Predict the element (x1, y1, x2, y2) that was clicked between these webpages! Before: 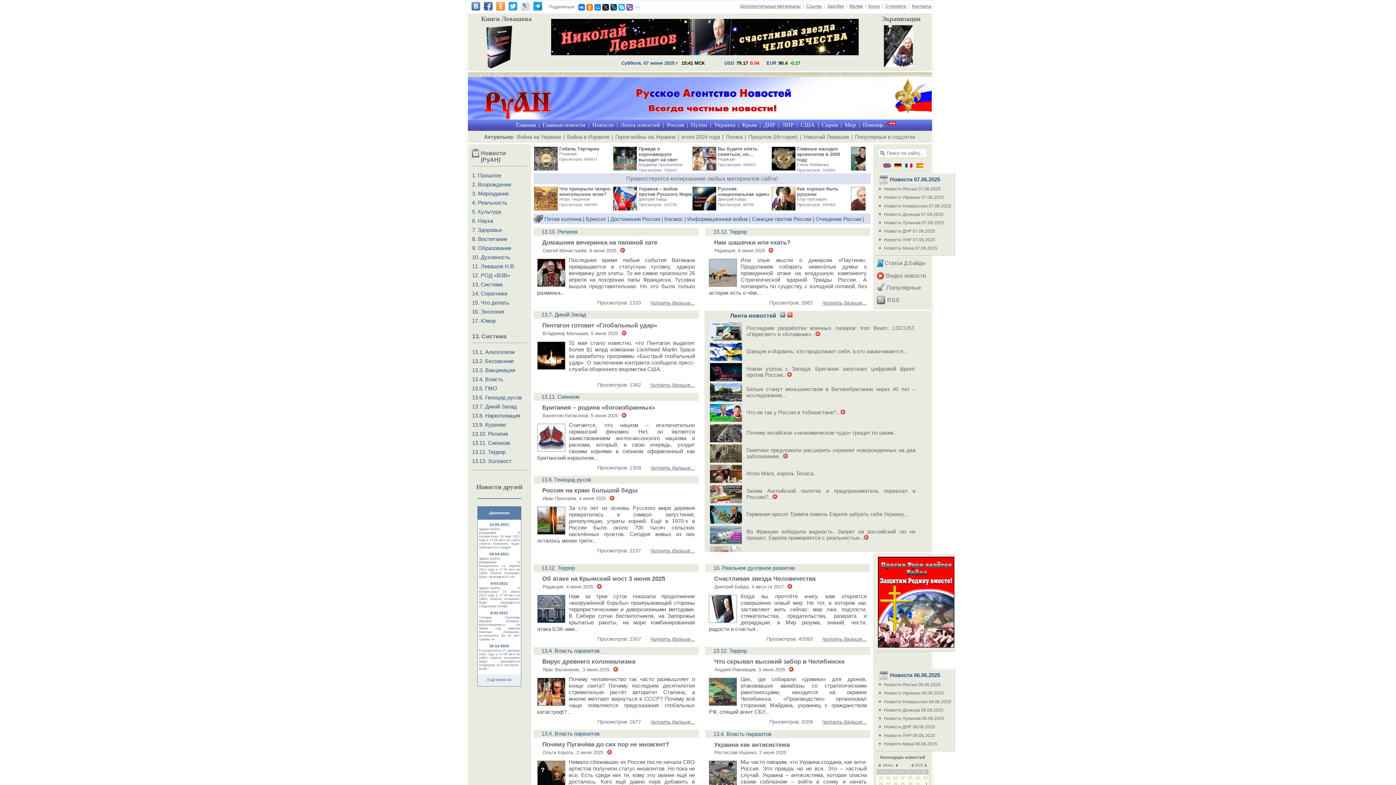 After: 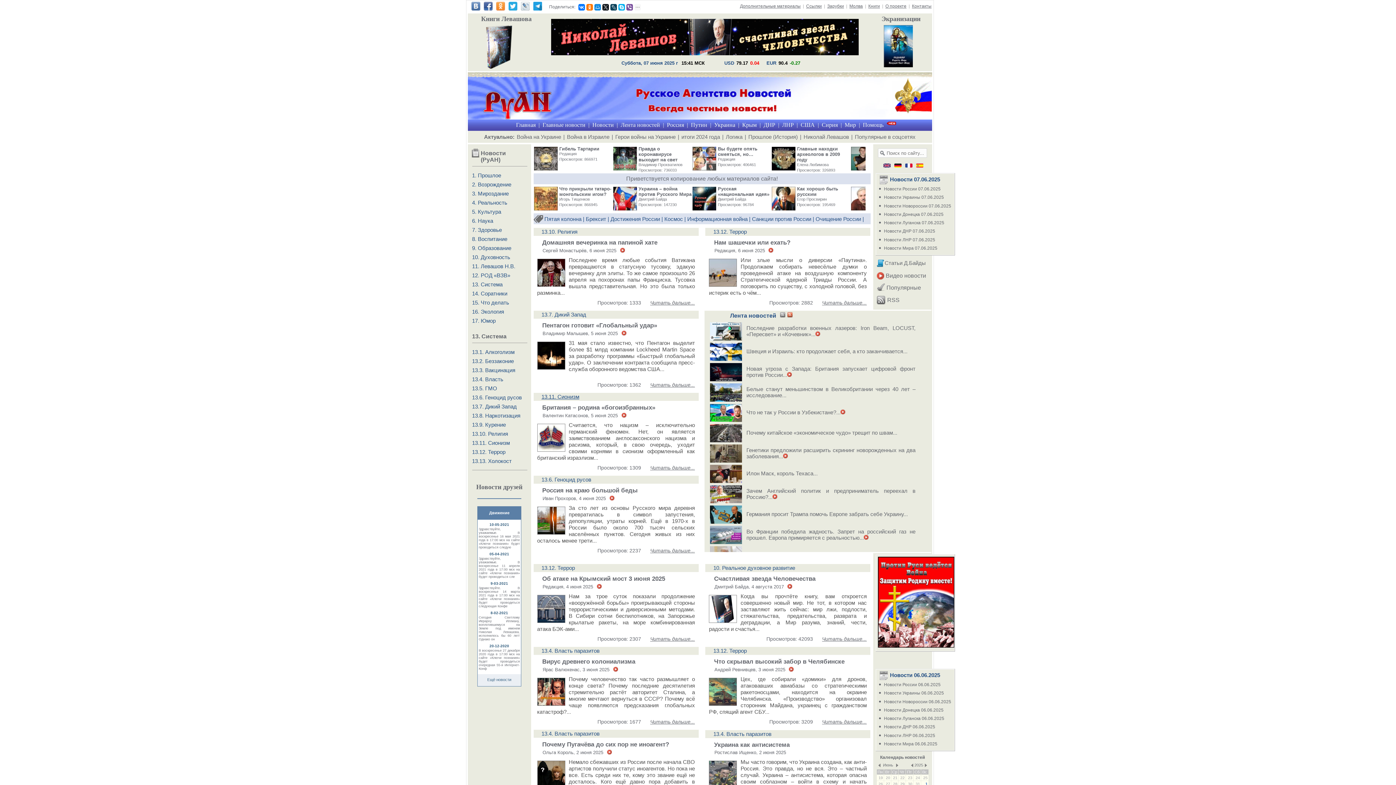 Action: bbox: (533, 393, 579, 400) label: 13.11. Сионизм